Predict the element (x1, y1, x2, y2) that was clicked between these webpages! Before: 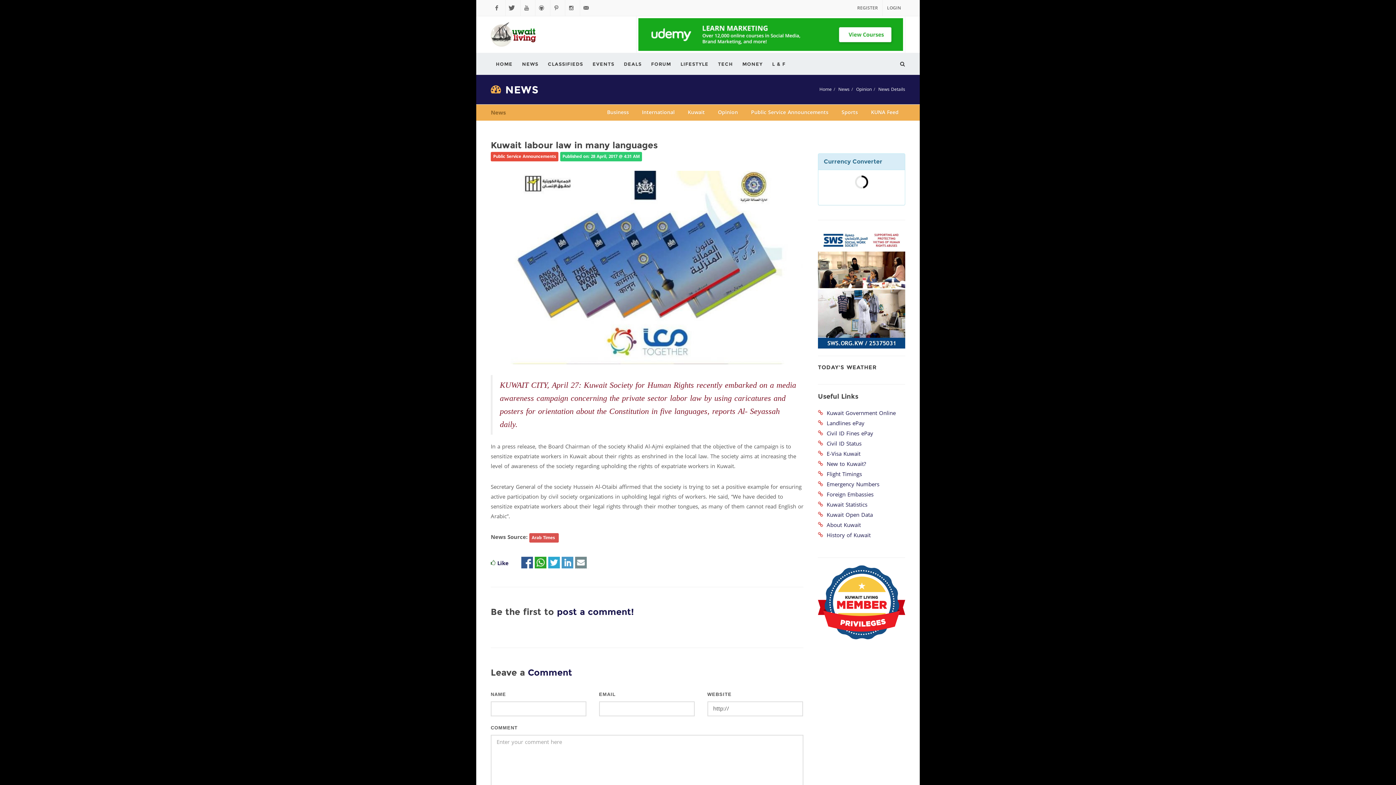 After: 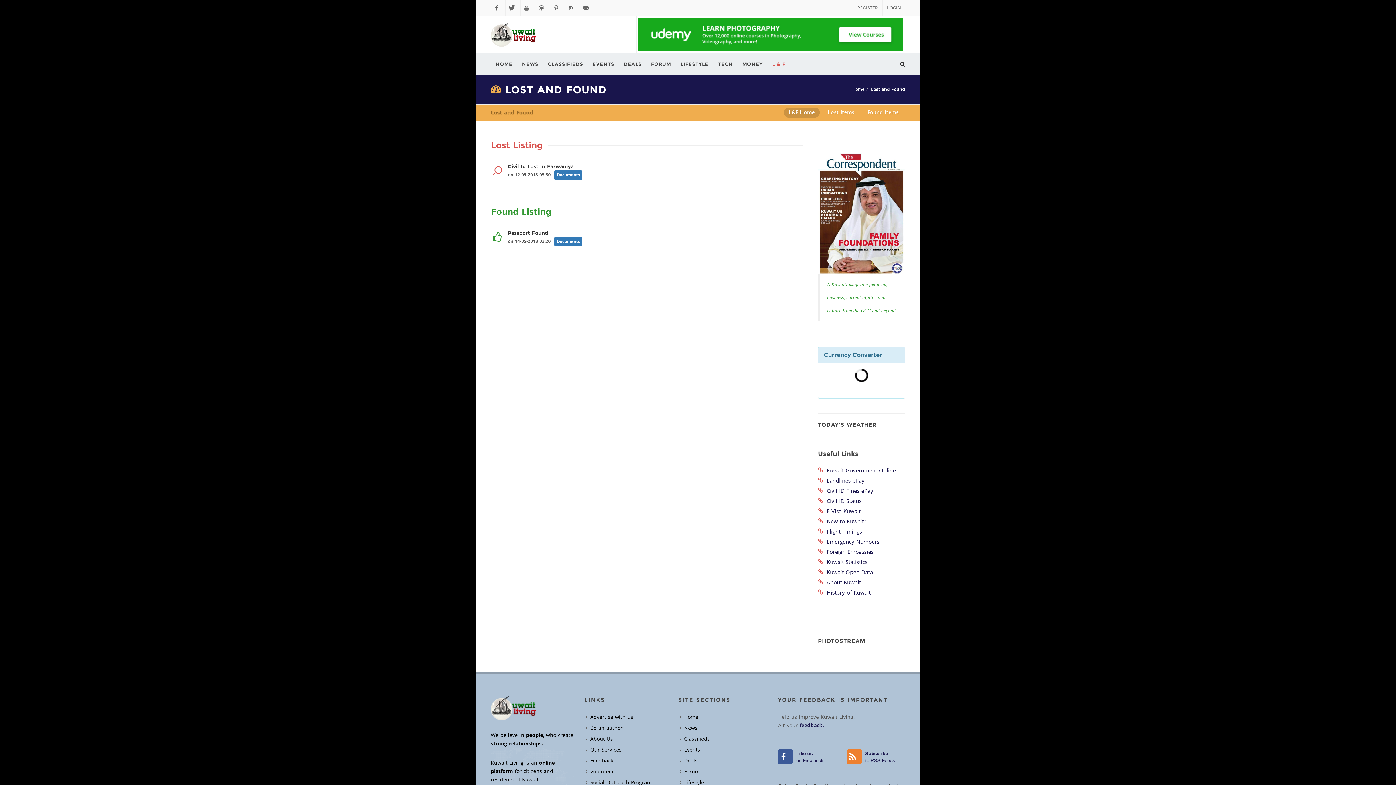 Action: bbox: (768, 60, 790, 68) label: L & F